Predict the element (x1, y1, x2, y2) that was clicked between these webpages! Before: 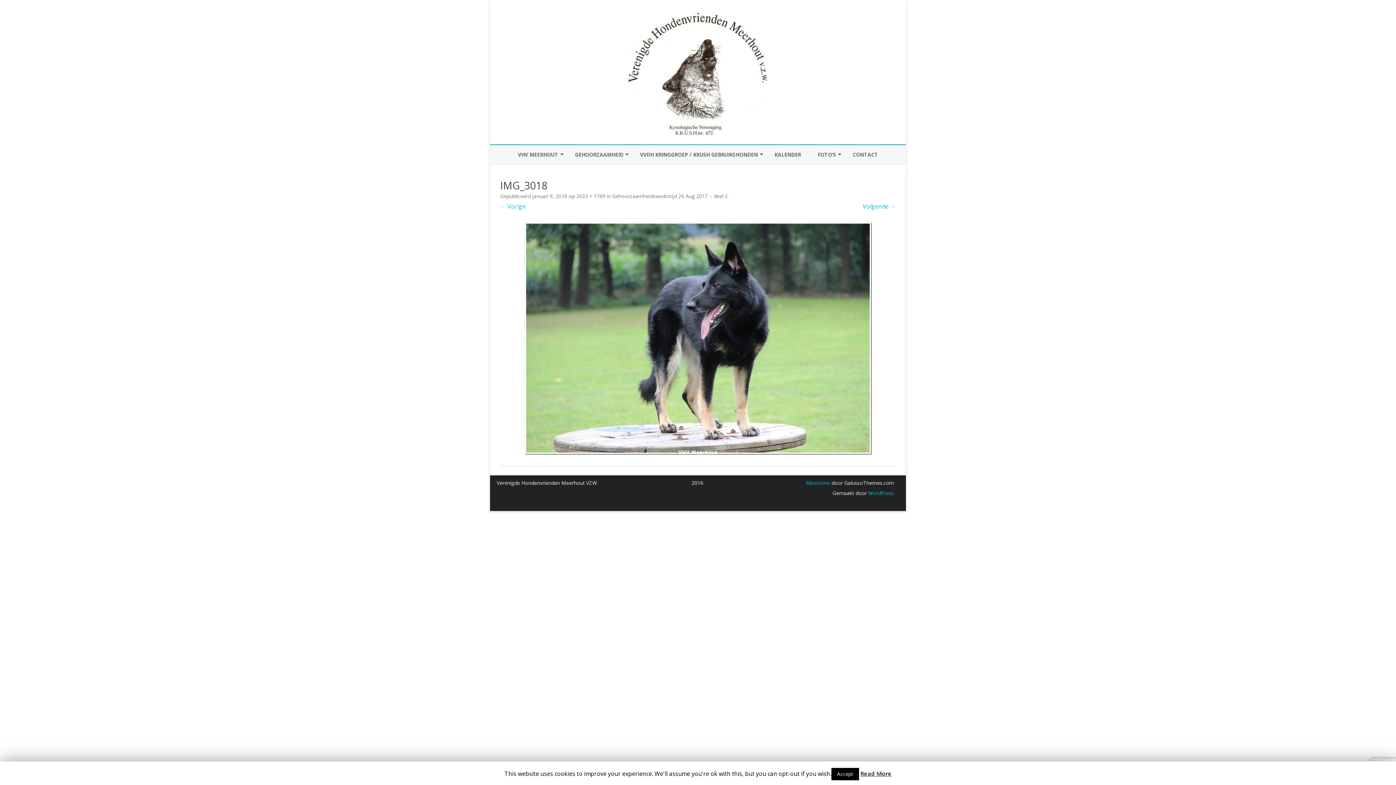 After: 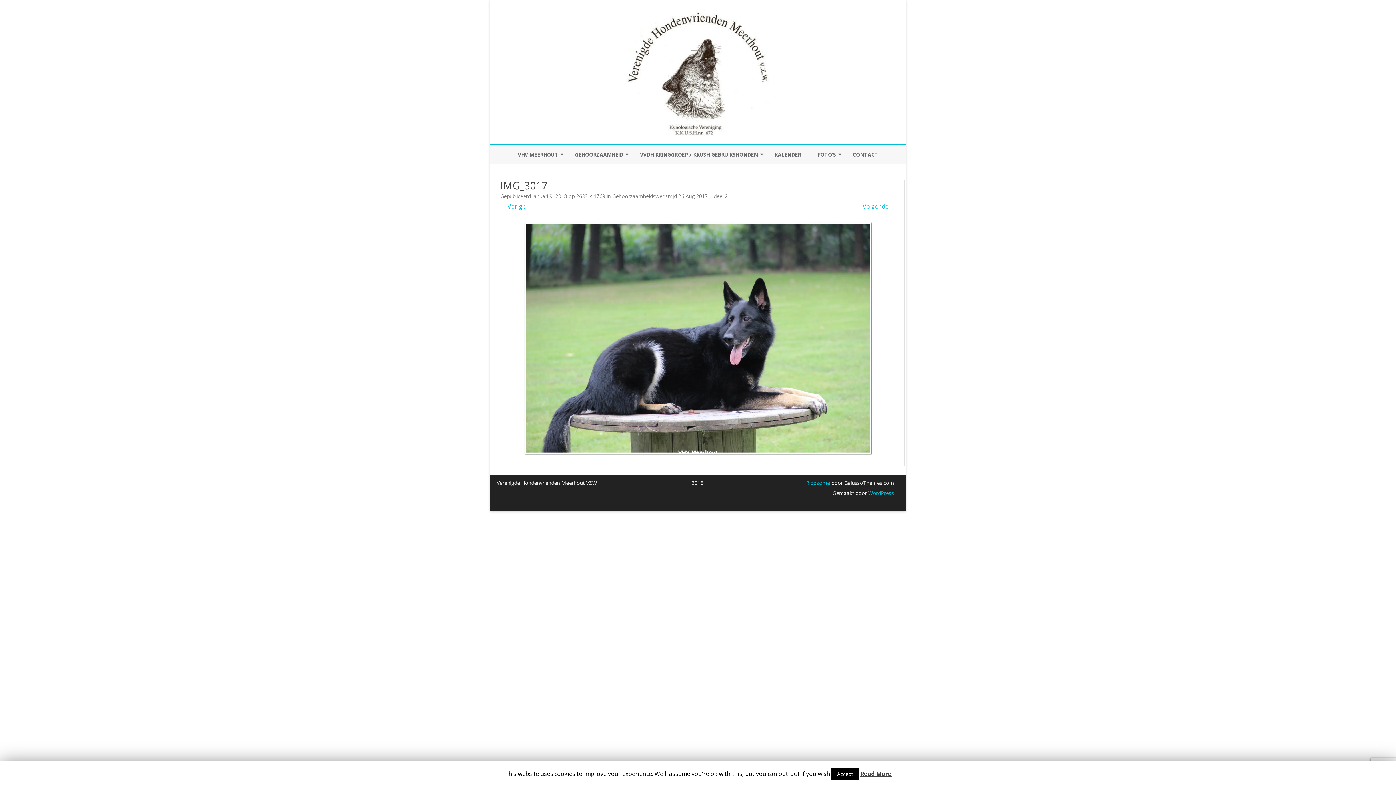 Action: bbox: (500, 202, 525, 210) label: ← Vorige